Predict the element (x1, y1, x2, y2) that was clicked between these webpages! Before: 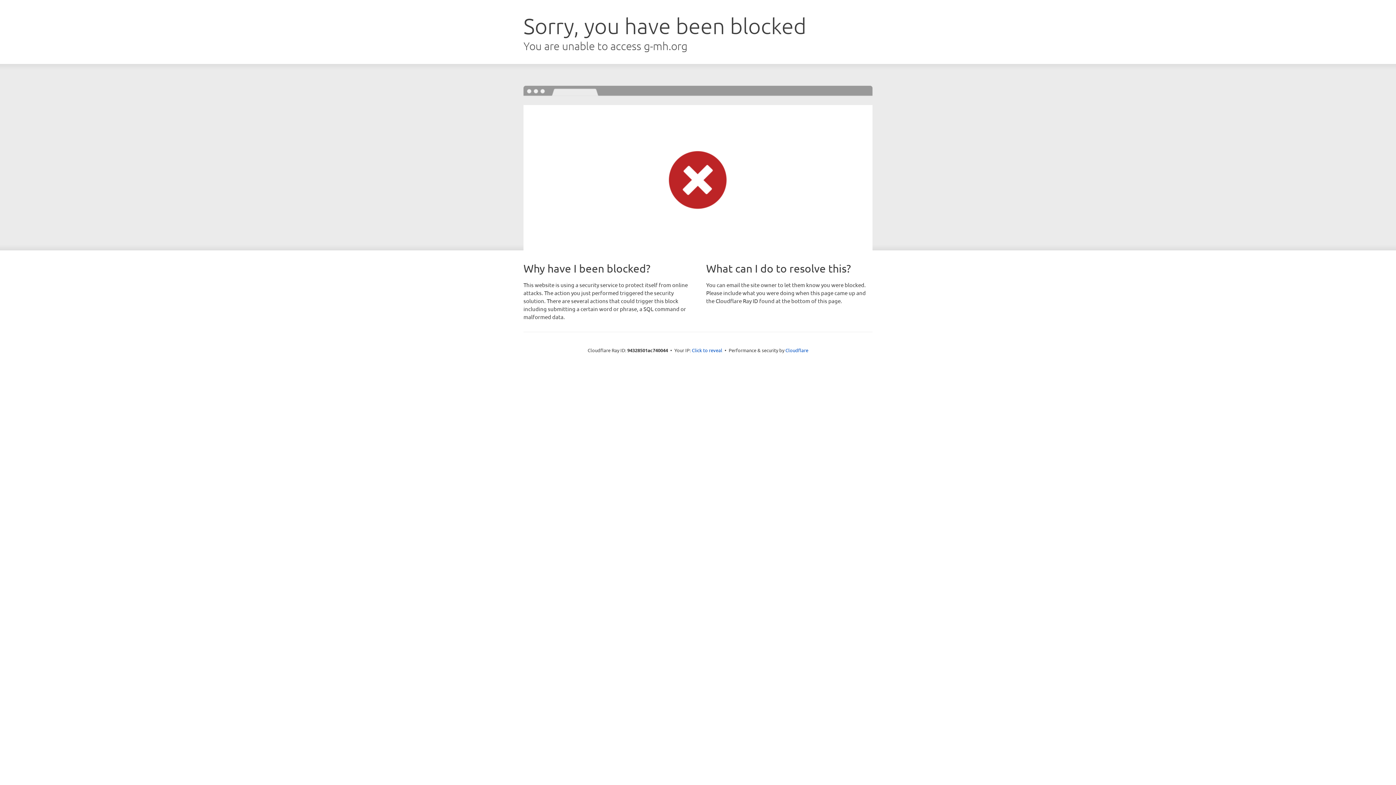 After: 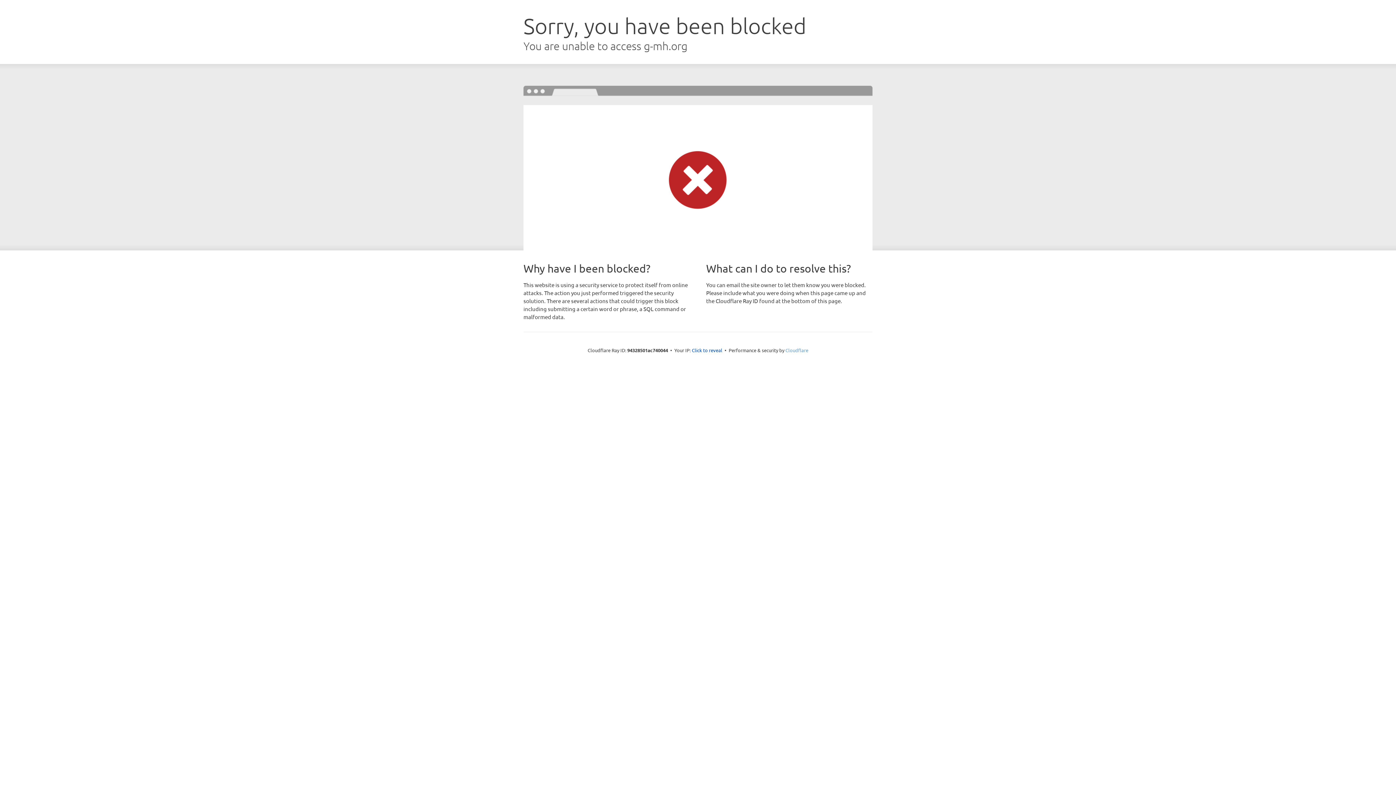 Action: bbox: (785, 347, 808, 353) label: Cloudflare